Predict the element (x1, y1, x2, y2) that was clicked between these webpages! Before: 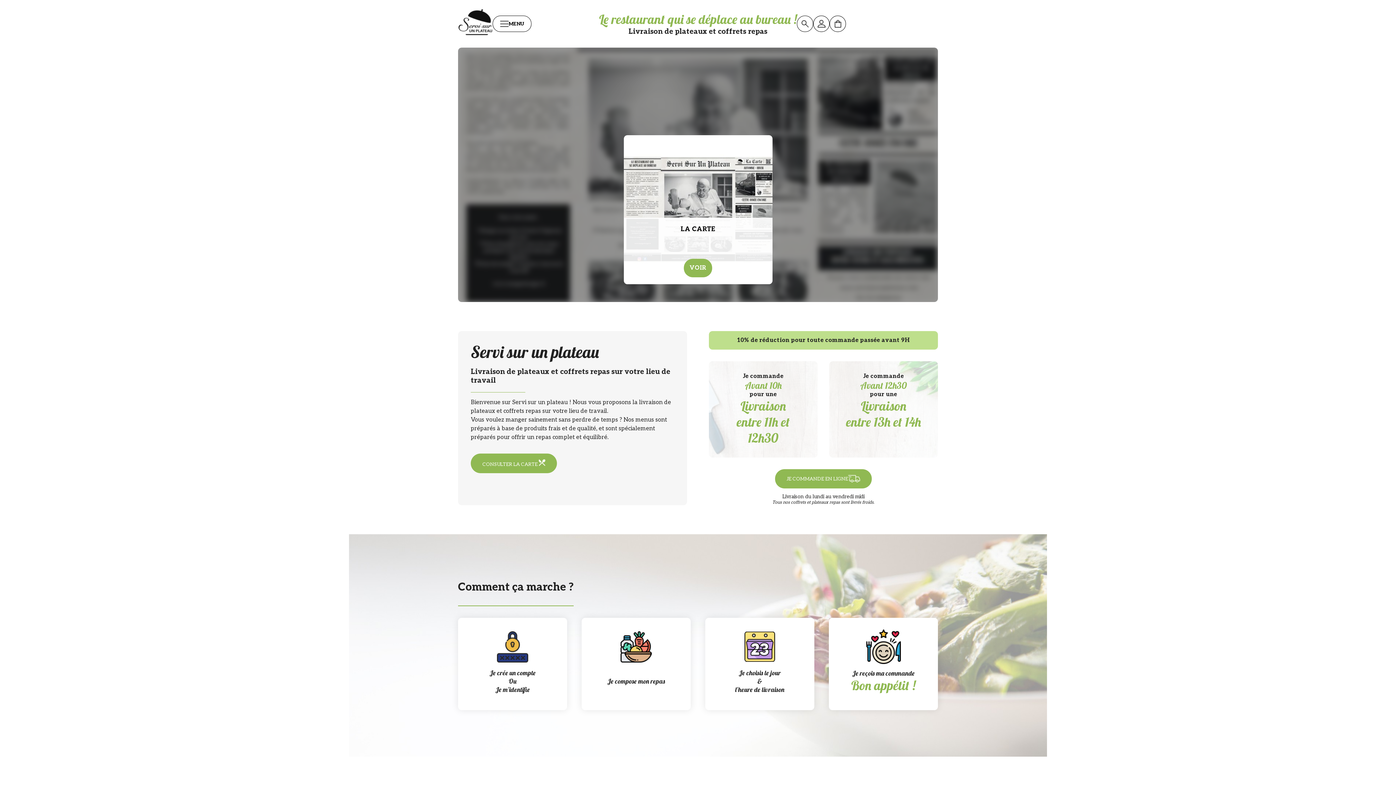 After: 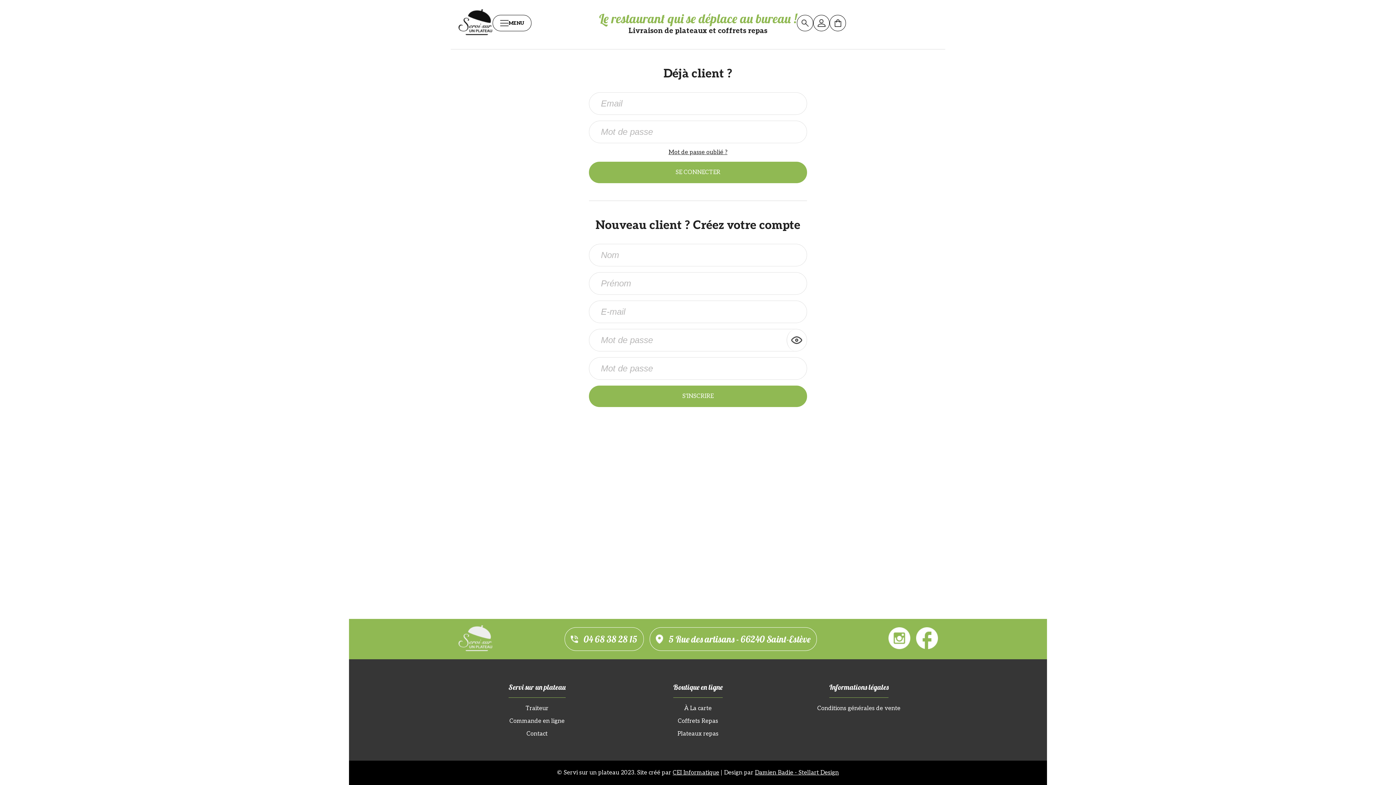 Action: bbox: (813, 15, 829, 32) label: Mon compte